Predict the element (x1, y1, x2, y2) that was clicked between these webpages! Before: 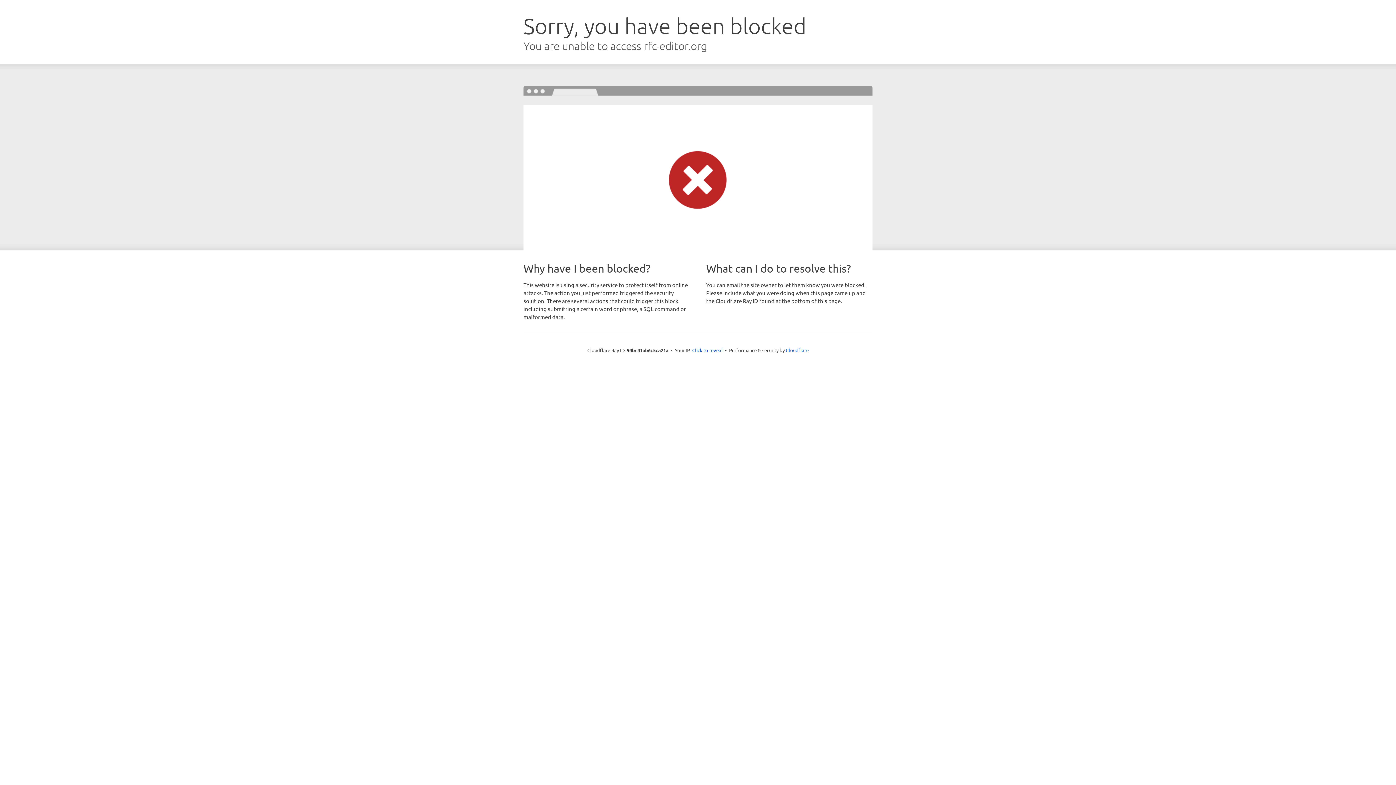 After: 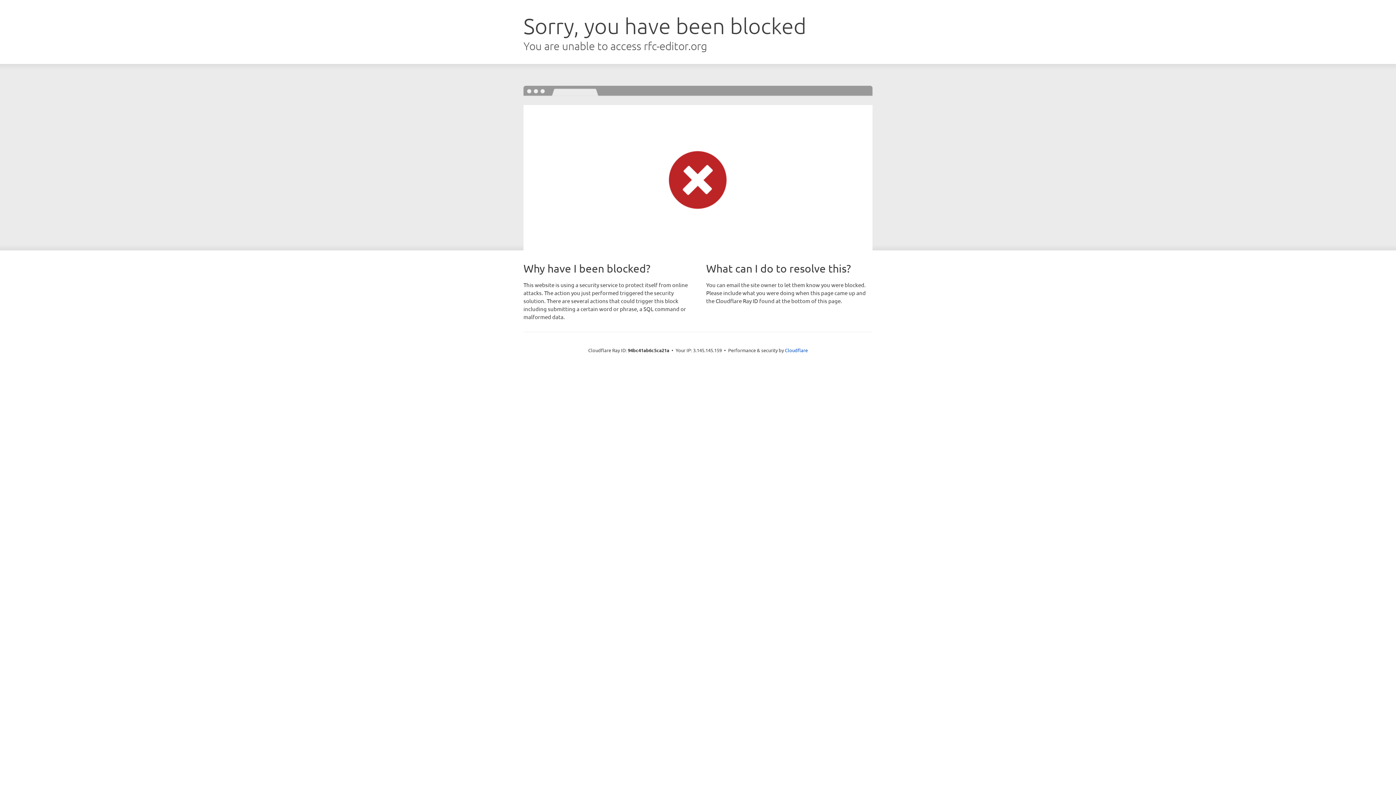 Action: bbox: (692, 346, 722, 353) label: Click to reveal